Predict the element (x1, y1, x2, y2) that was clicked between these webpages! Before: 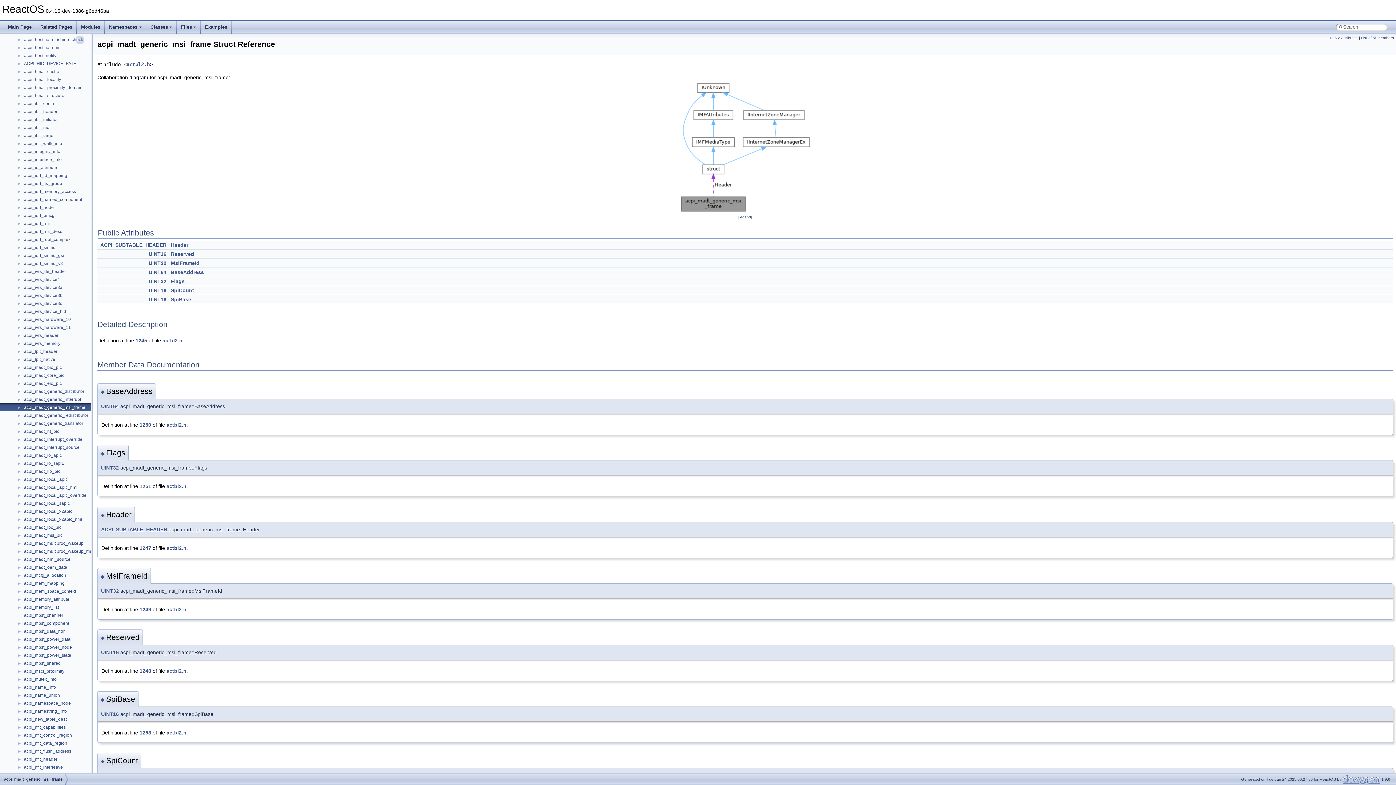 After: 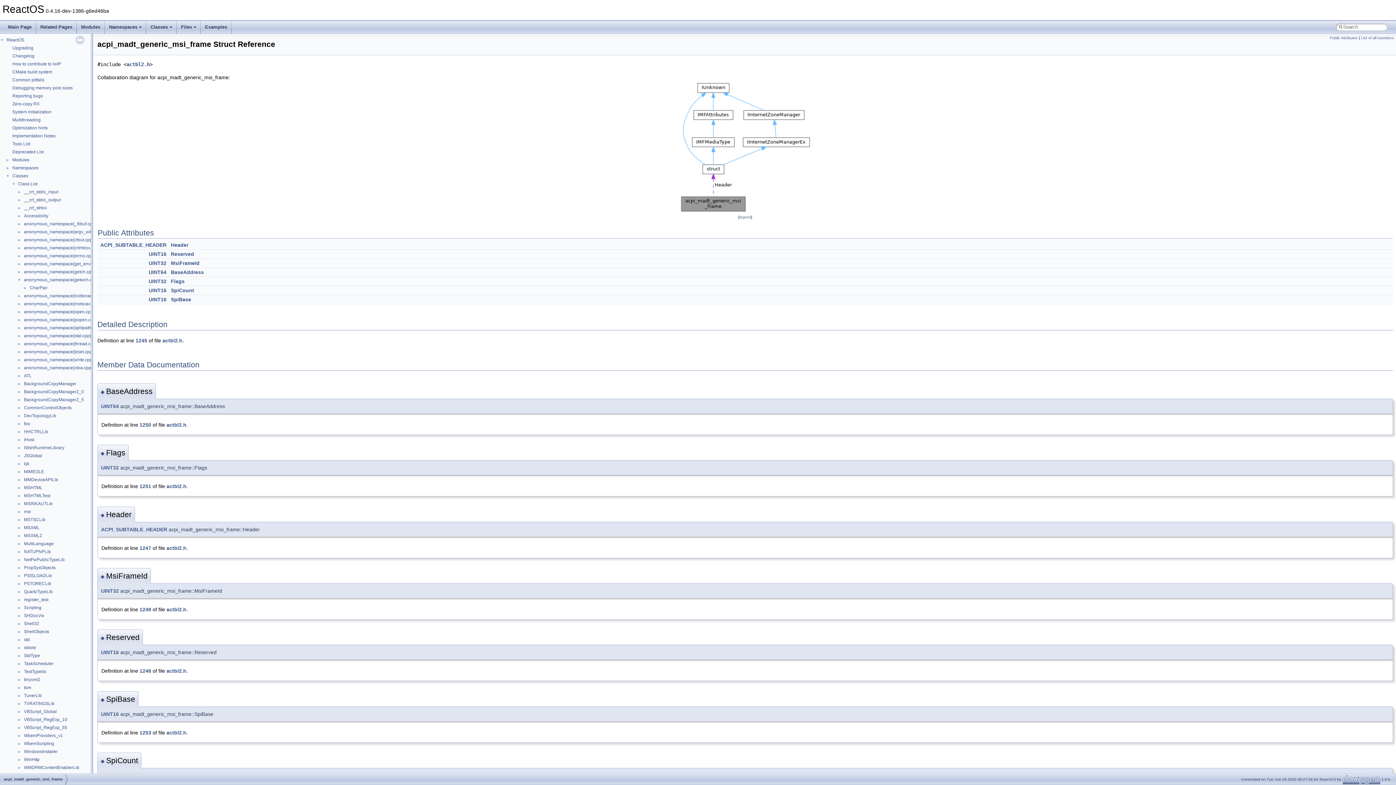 Action: bbox: (0, 276, 23, 282) label: ►